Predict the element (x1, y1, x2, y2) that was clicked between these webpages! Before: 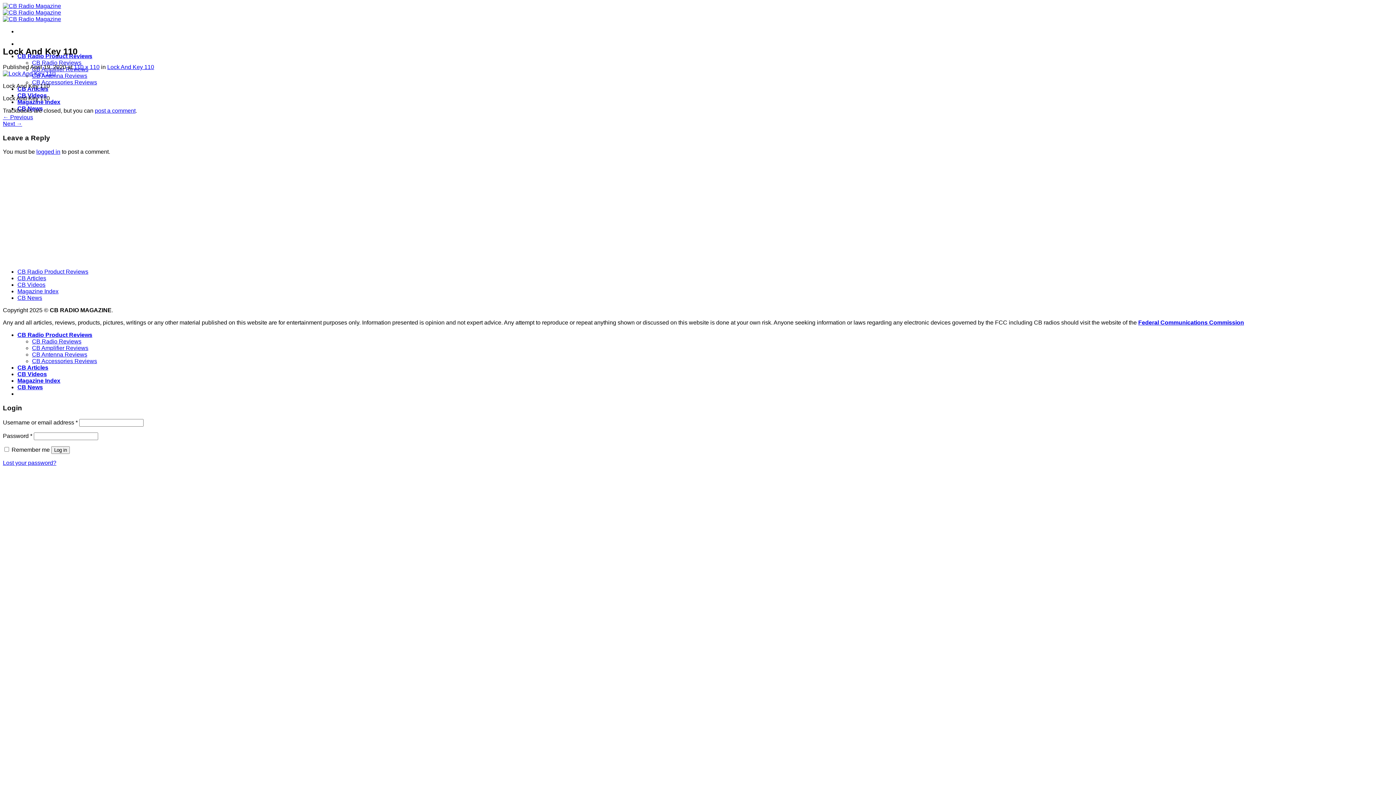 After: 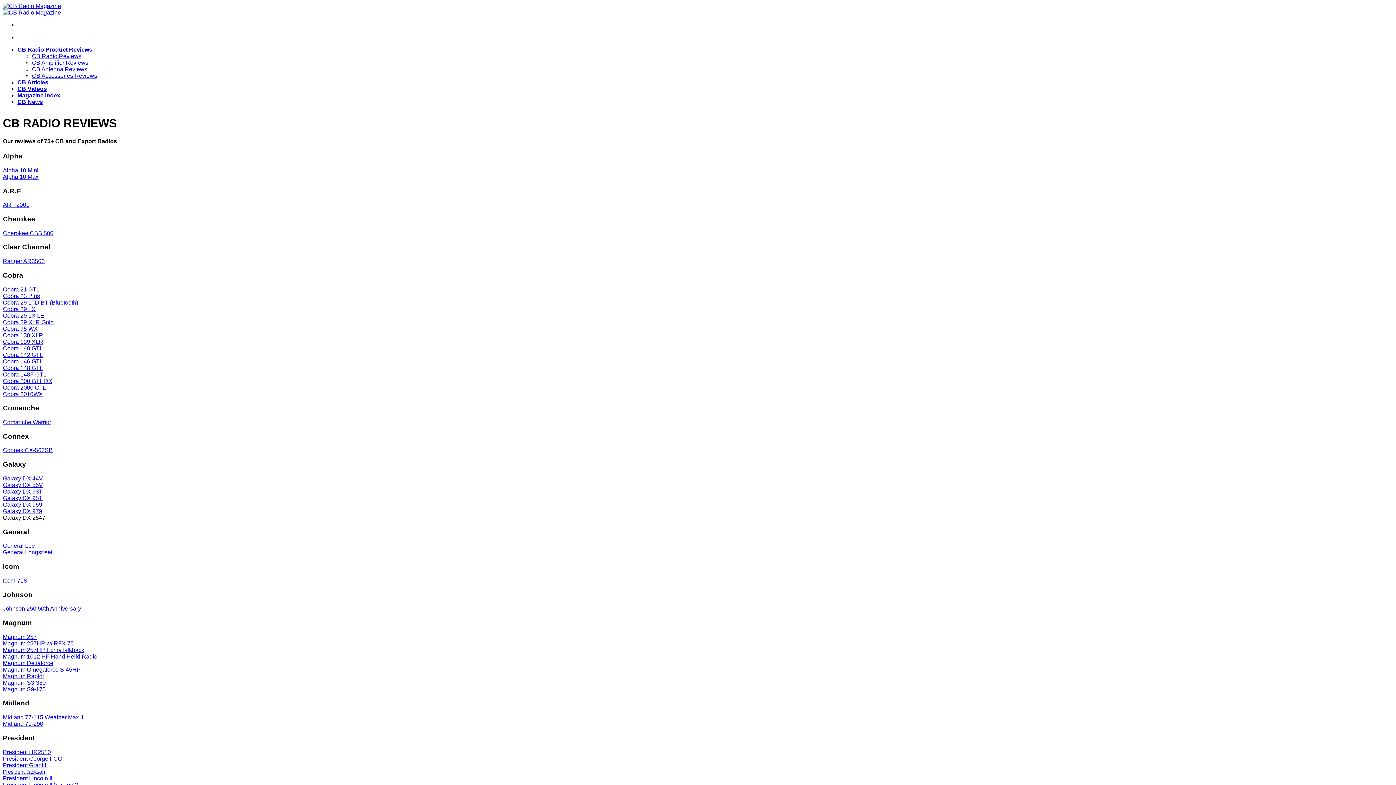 Action: bbox: (32, 59, 81, 65) label: CB Radio Reviews